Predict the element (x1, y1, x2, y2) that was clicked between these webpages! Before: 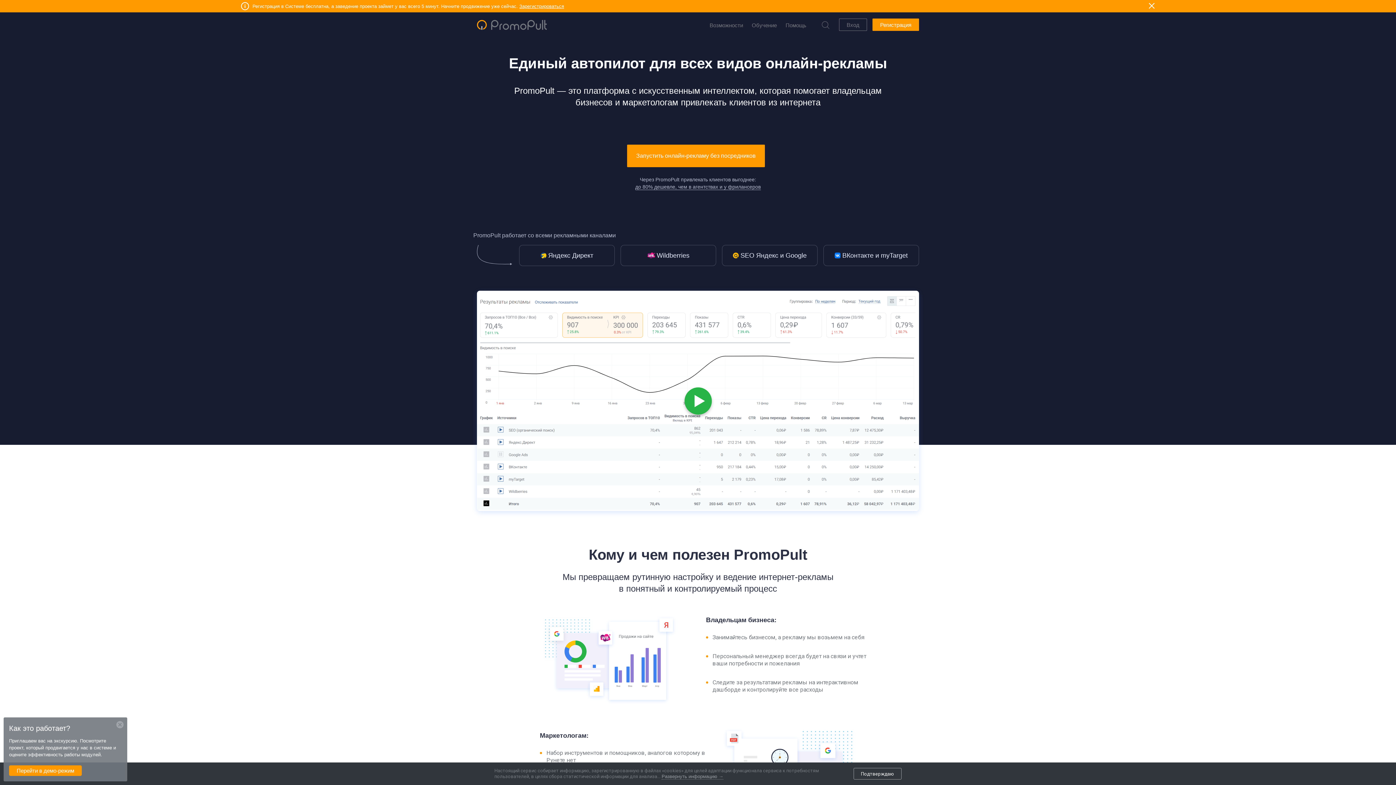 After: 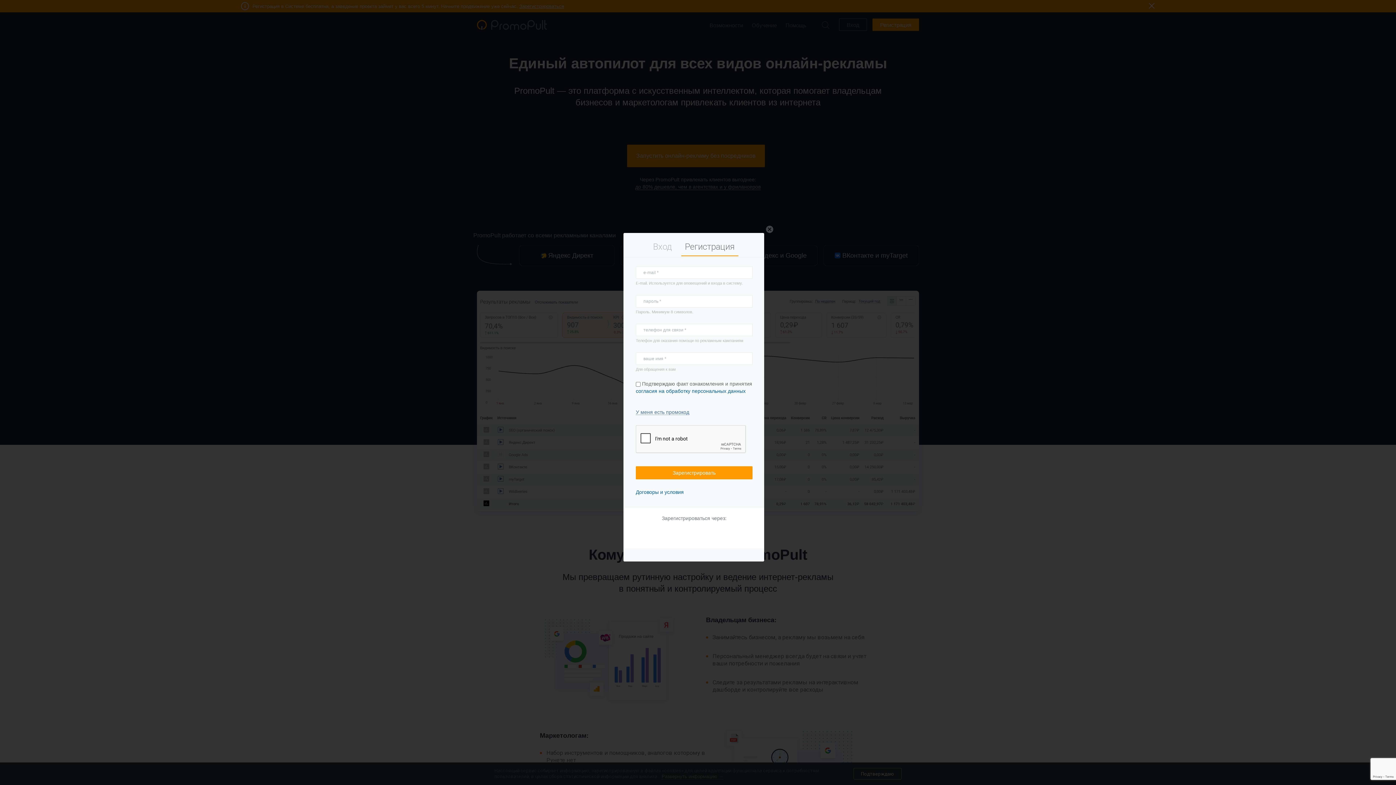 Action: bbox: (872, 18, 919, 30) label: Регистрация